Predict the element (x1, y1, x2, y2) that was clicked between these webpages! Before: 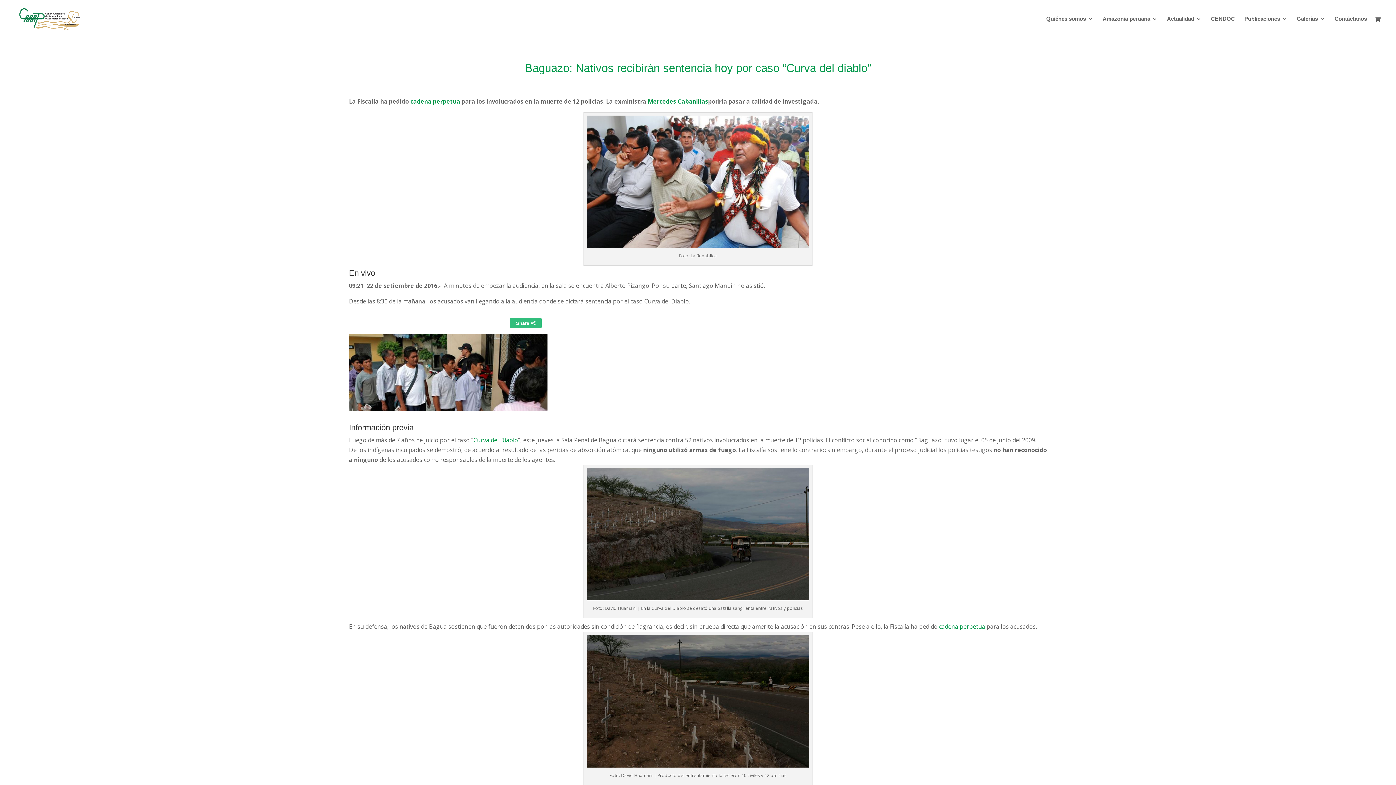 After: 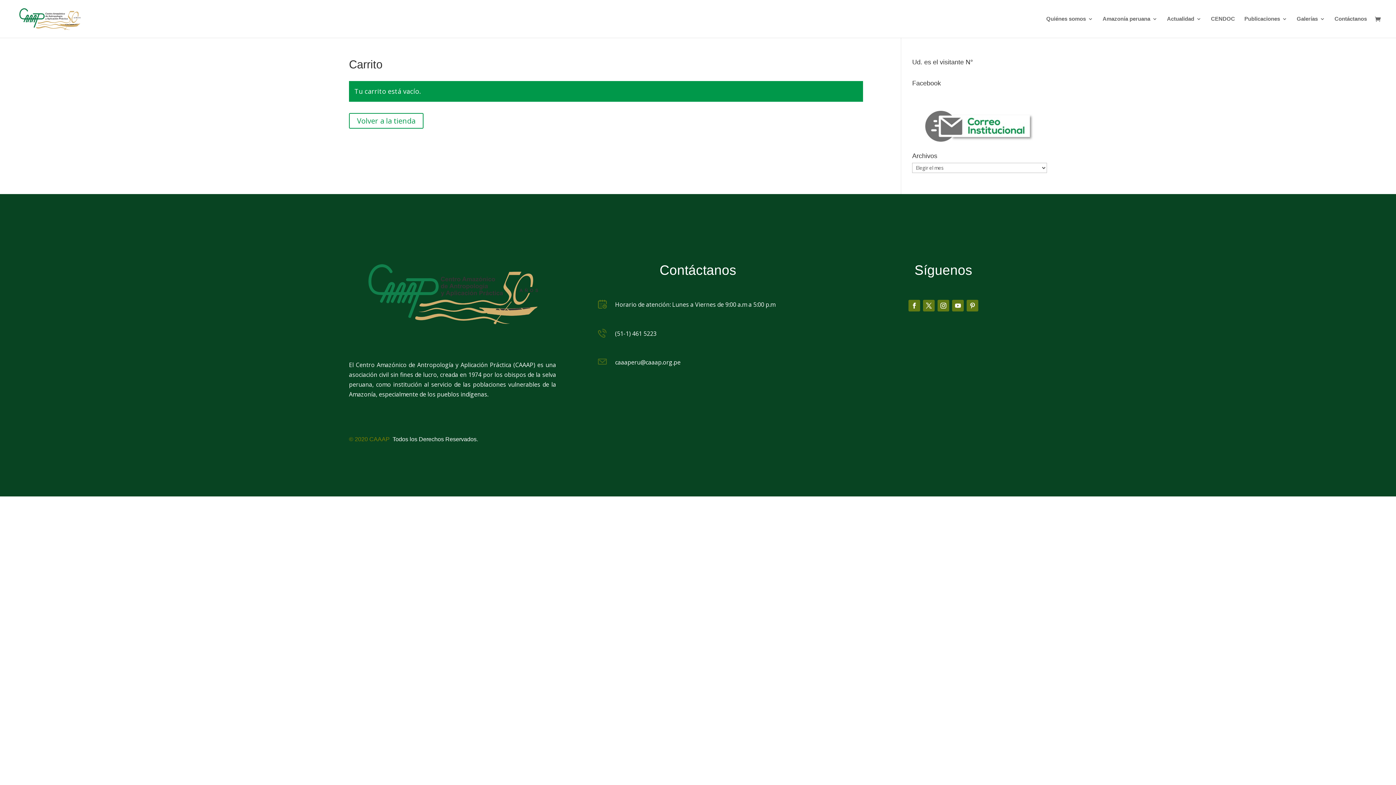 Action: bbox: (1375, 15, 1384, 24)